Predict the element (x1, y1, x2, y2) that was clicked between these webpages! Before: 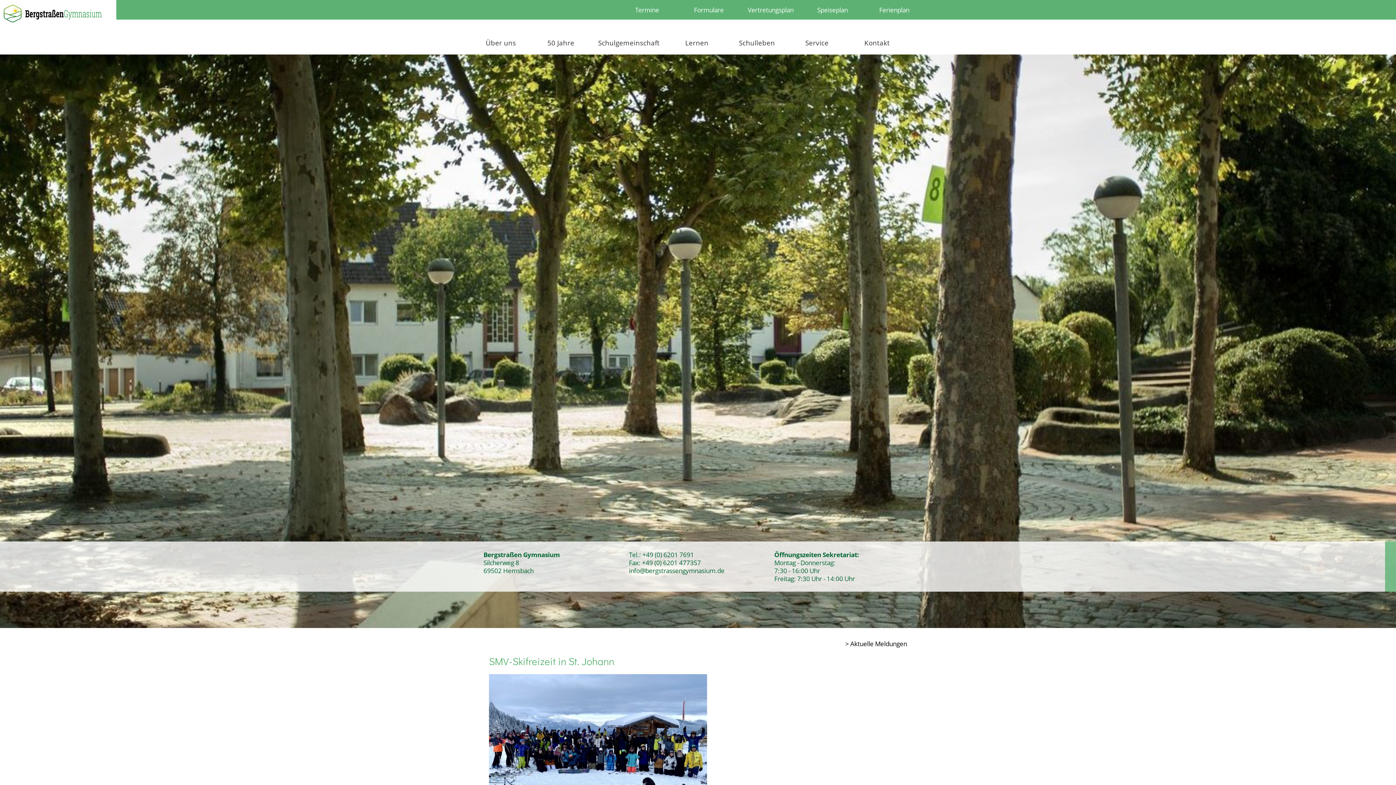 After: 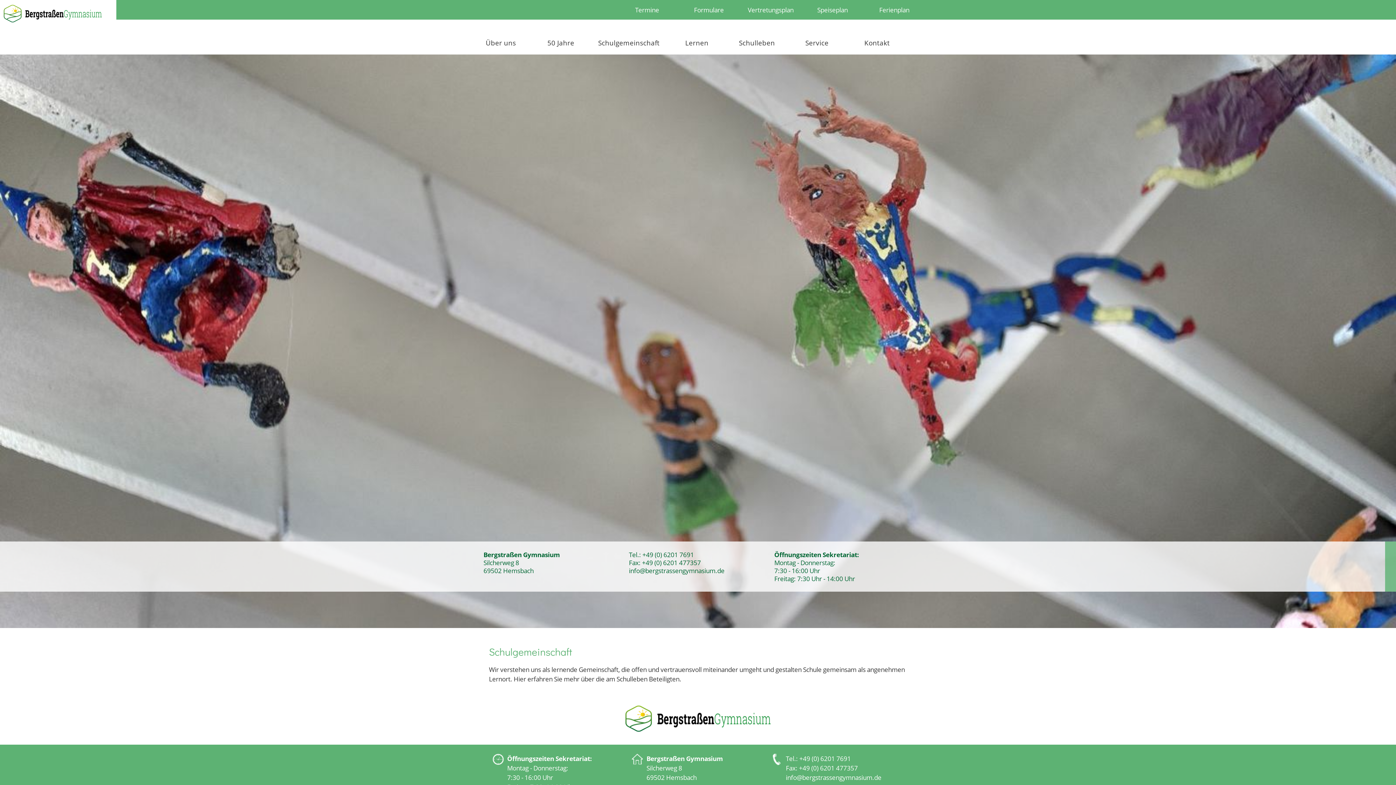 Action: bbox: (591, 30, 667, 54) label: Schulgemeinschaft